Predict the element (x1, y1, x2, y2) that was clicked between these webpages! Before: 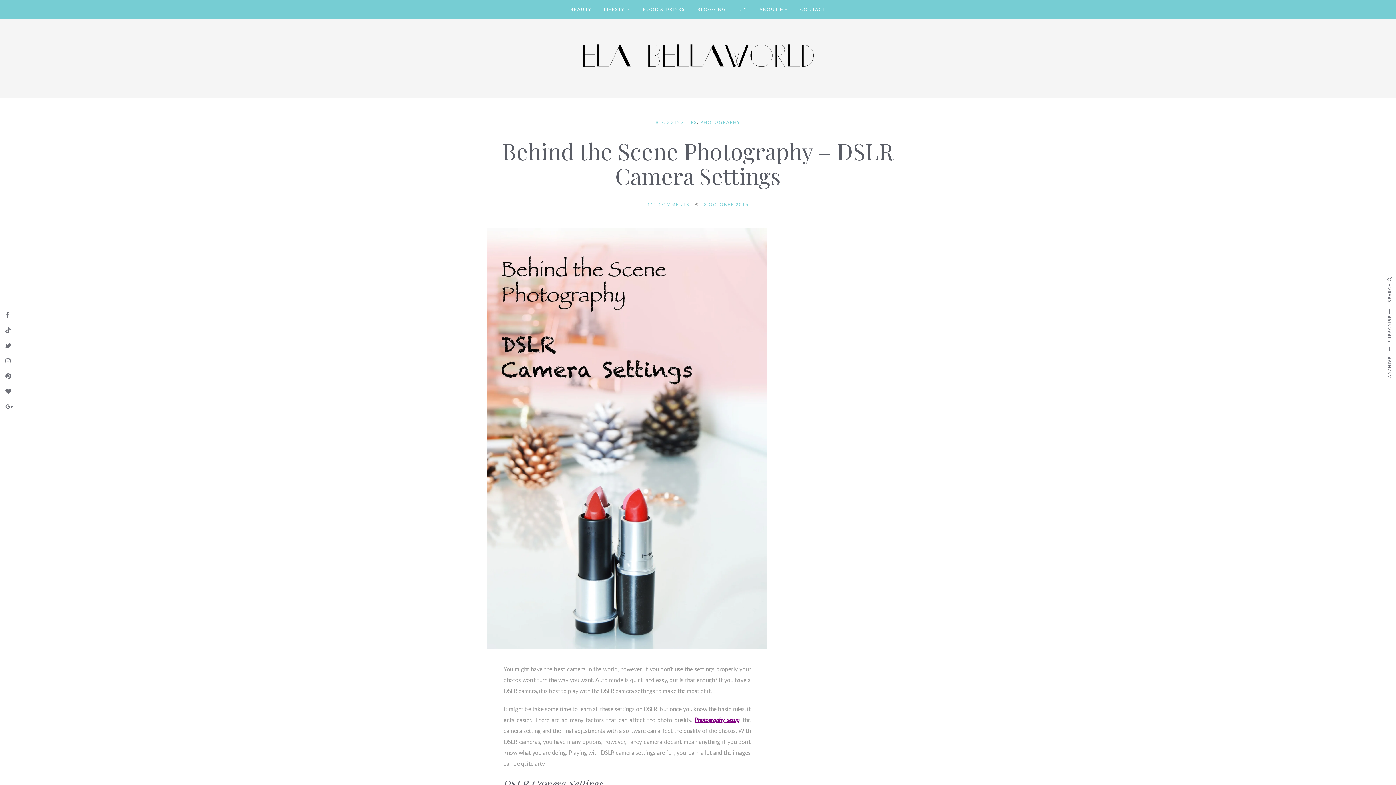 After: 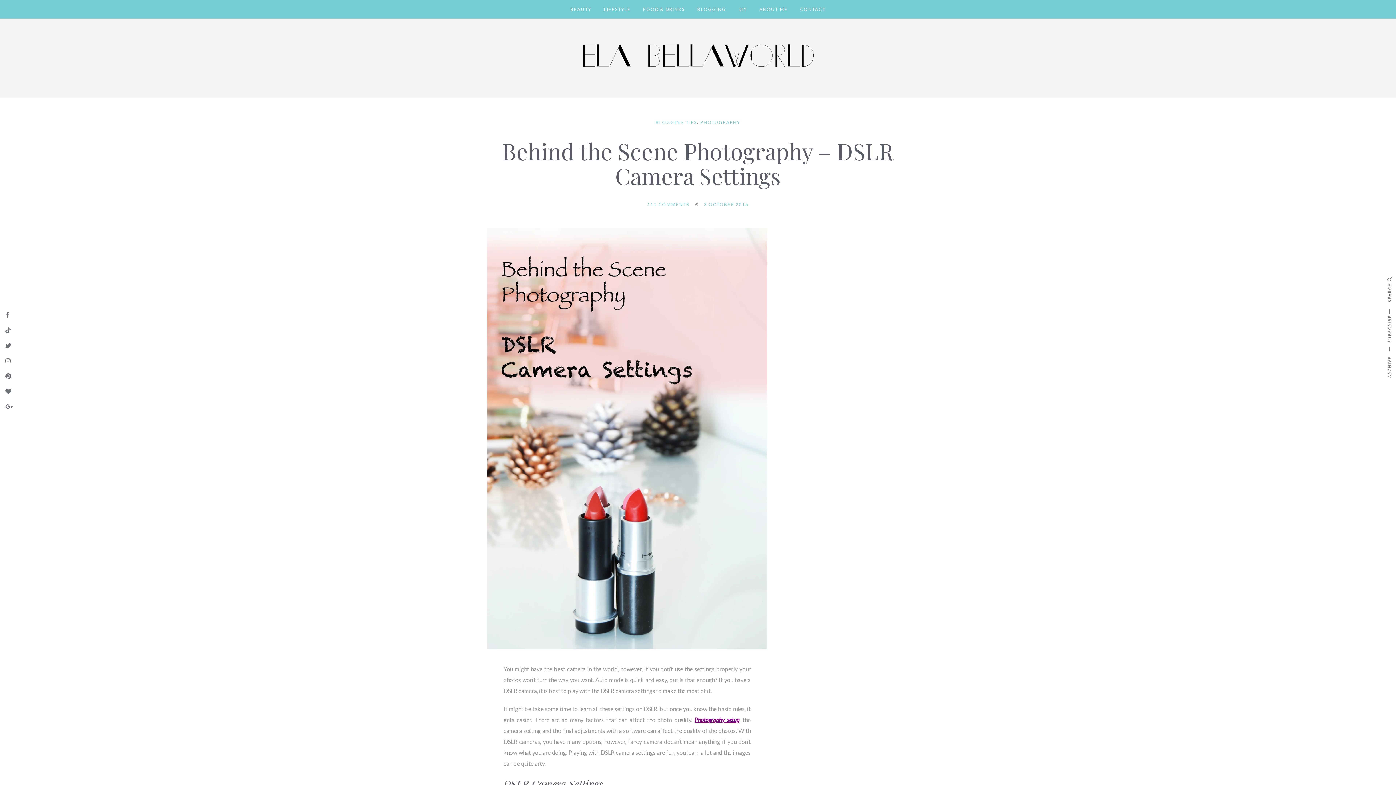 Action: label: Photography setup bbox: (694, 716, 739, 723)